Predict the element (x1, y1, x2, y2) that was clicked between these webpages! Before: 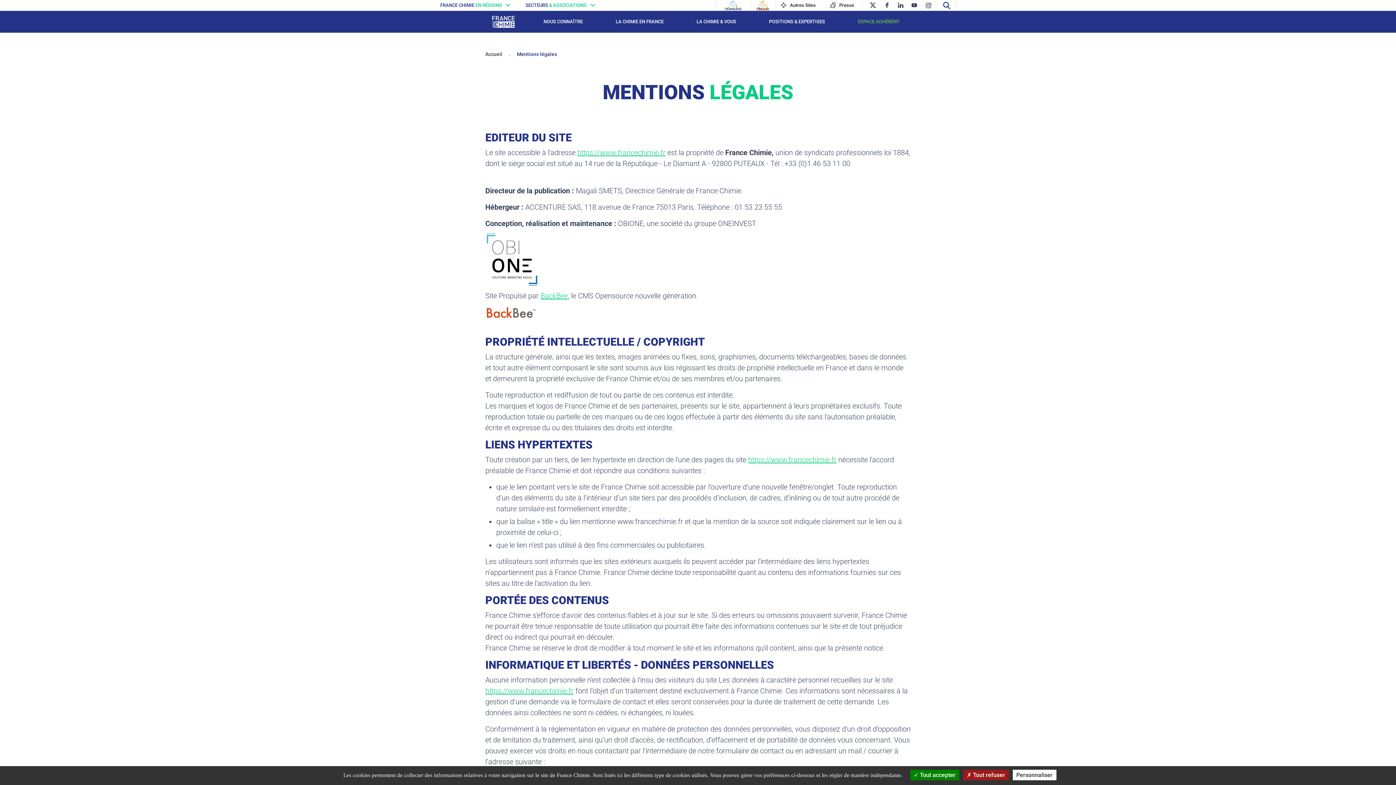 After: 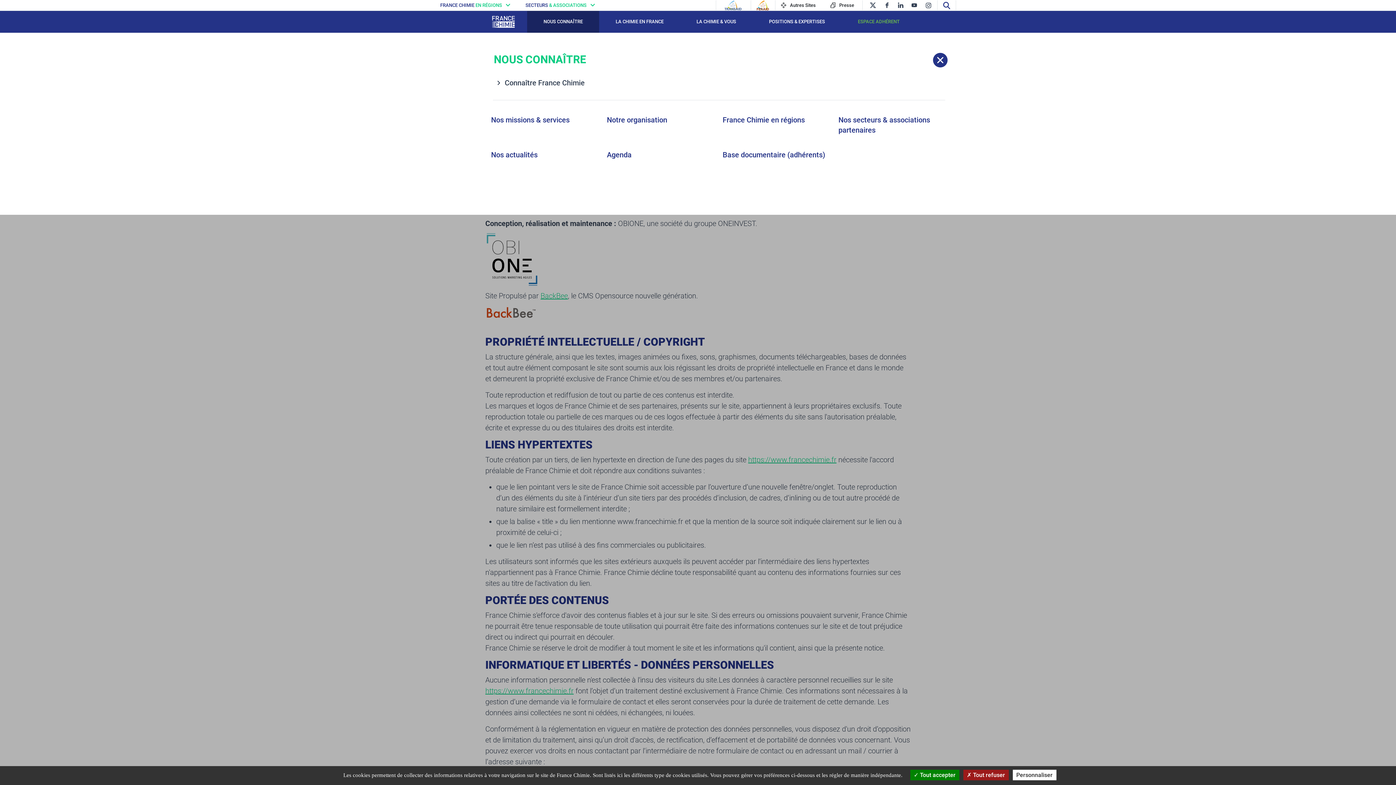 Action: label: NOUS CONNAÎTRE bbox: (527, 10, 599, 32)